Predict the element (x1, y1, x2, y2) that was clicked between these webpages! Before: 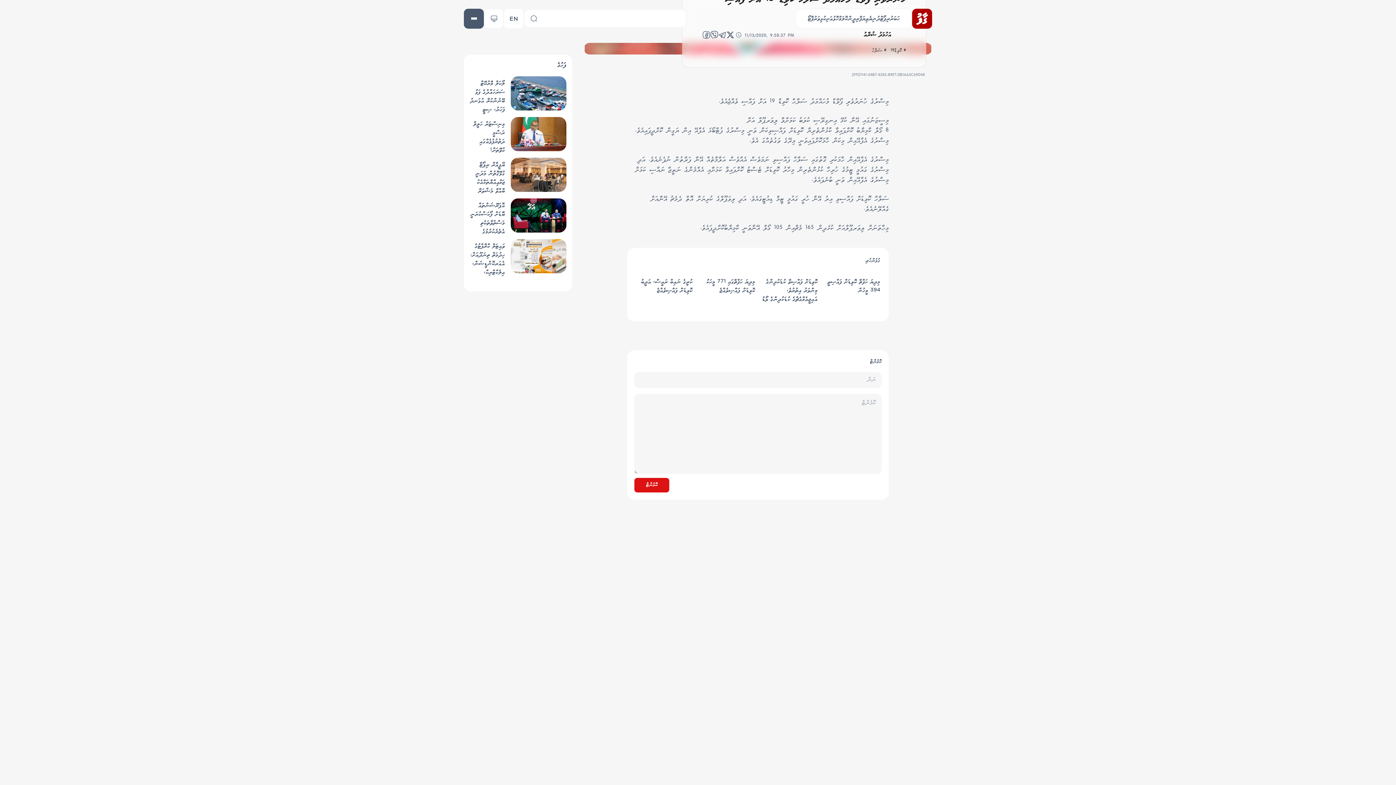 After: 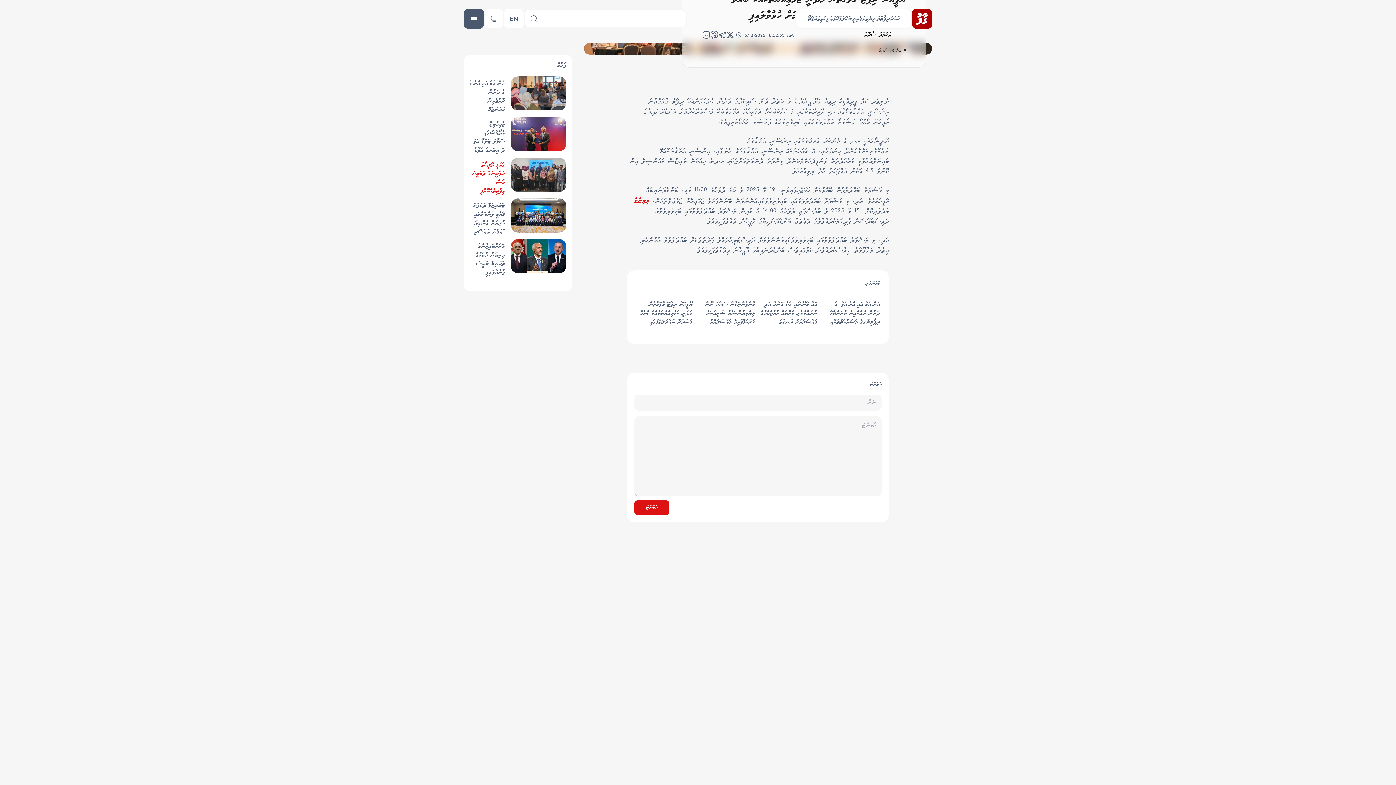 Action: bbox: (469, 157, 566, 198) label: ޔޫޕީއާރް ރިޕޯޓާ ގުޅޭގޮތުން މަަދަނީ ޖަމްޢިއްޔާތަކާއެކު ބާއްވާ މަޝްވަރާ ބައްދަލުވުމުގައި ބައިވެރިވުމަށް ހުޅުވާލައިފި